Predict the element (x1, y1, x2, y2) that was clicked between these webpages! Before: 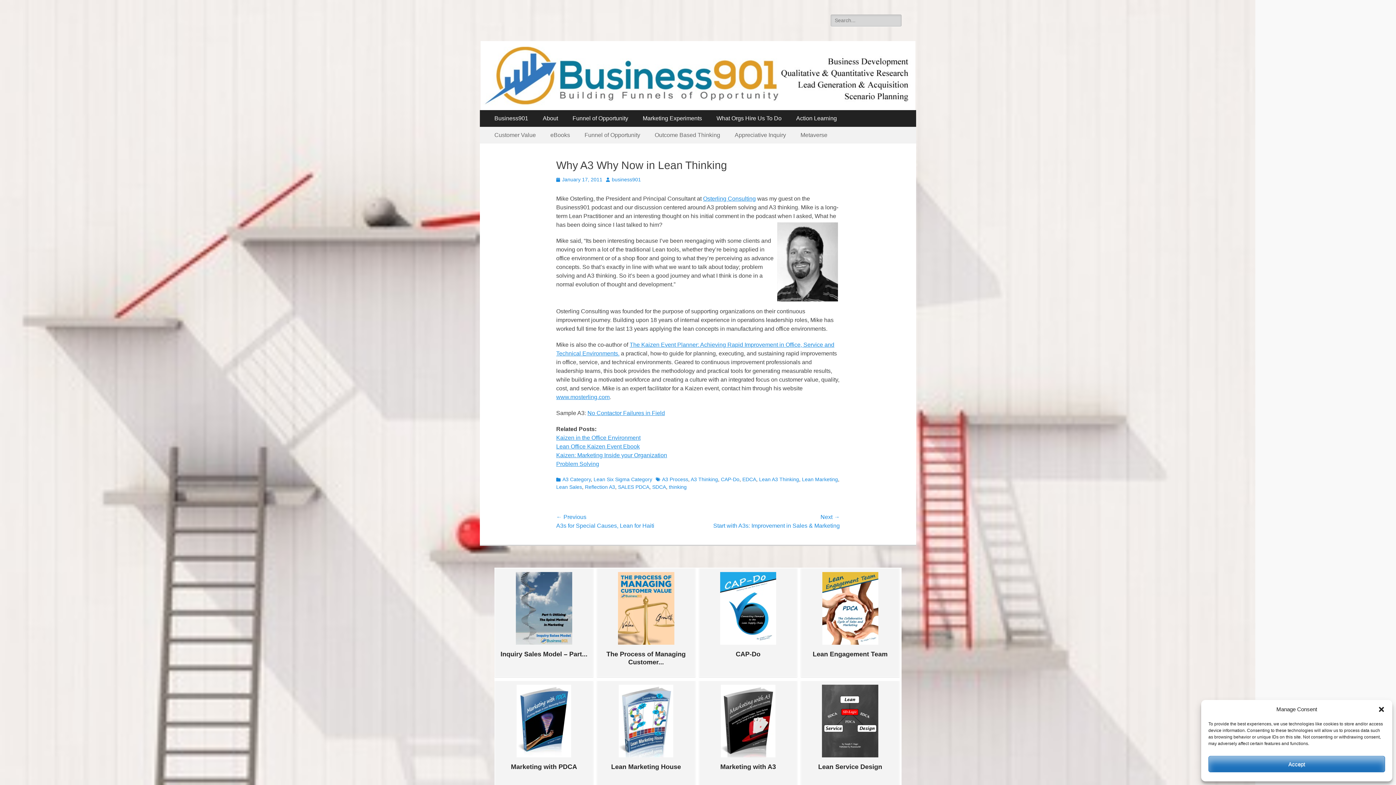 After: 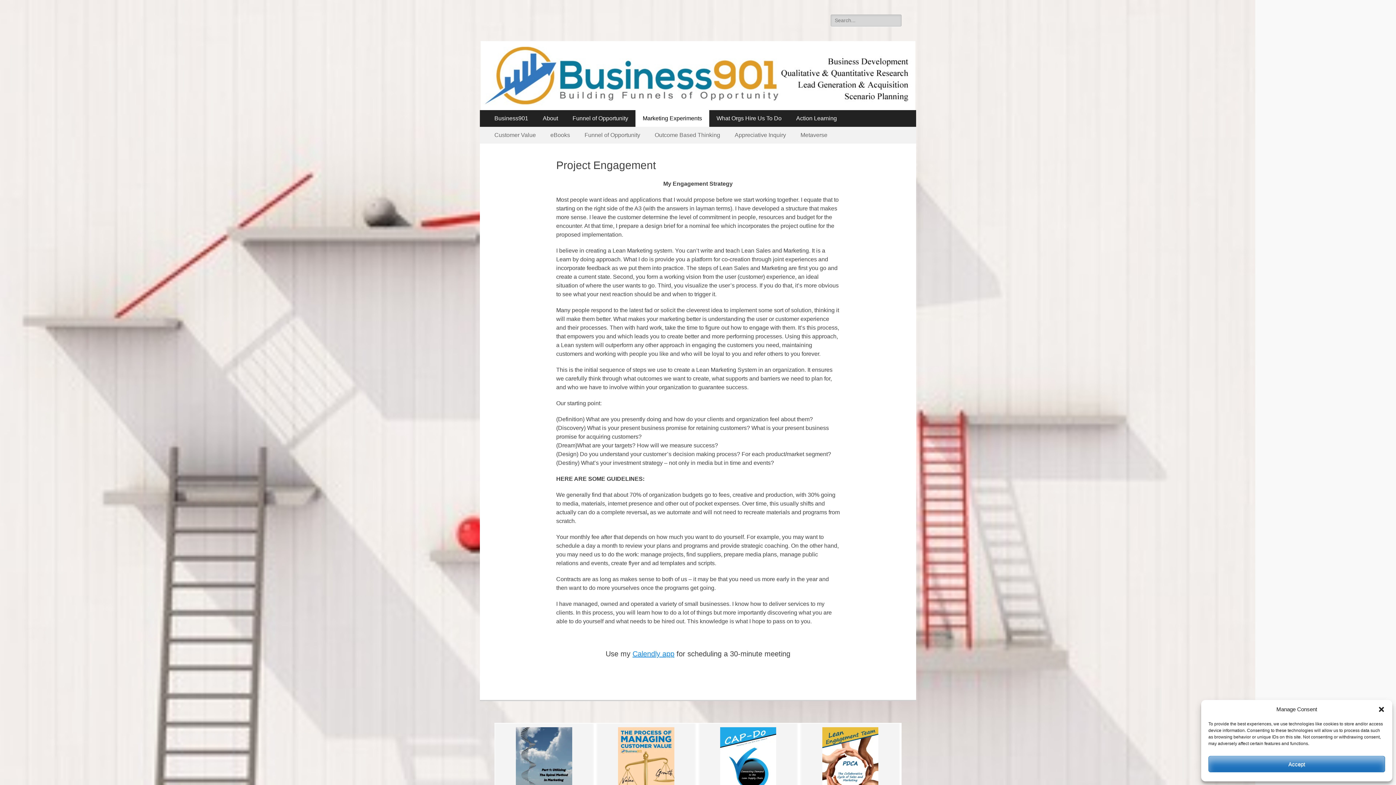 Action: bbox: (635, 110, 709, 126) label: Marketing Experiments